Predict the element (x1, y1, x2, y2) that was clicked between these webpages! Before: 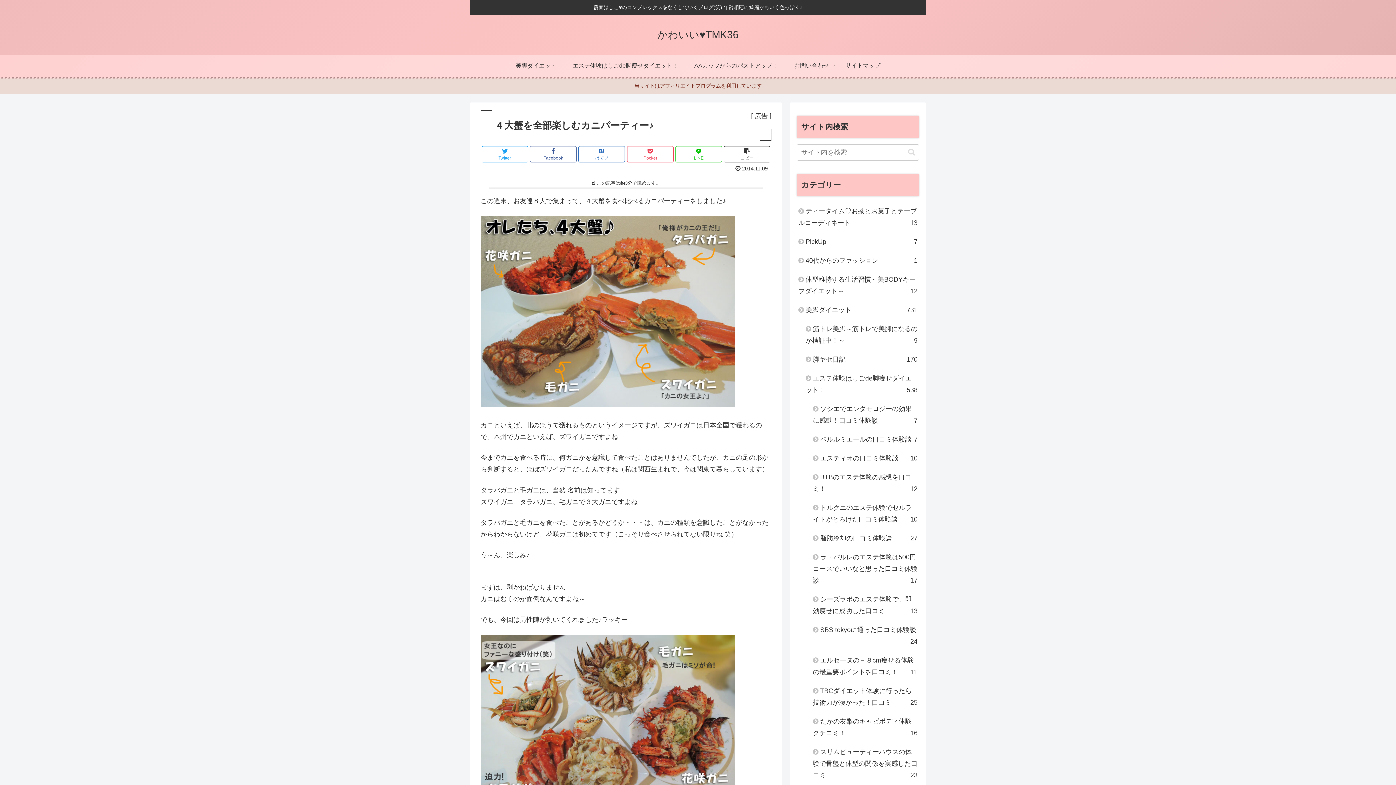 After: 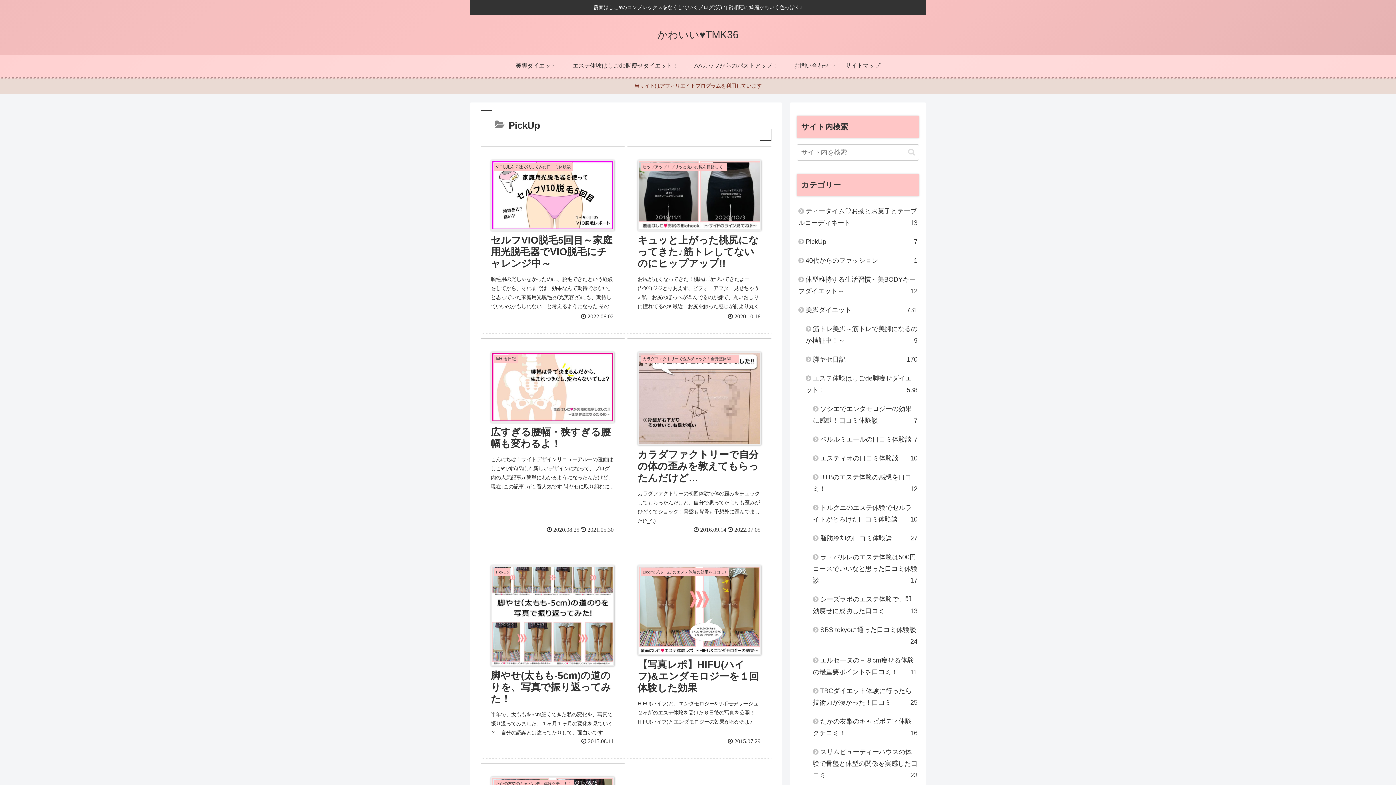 Action: label: PickUp
7 bbox: (797, 232, 919, 251)